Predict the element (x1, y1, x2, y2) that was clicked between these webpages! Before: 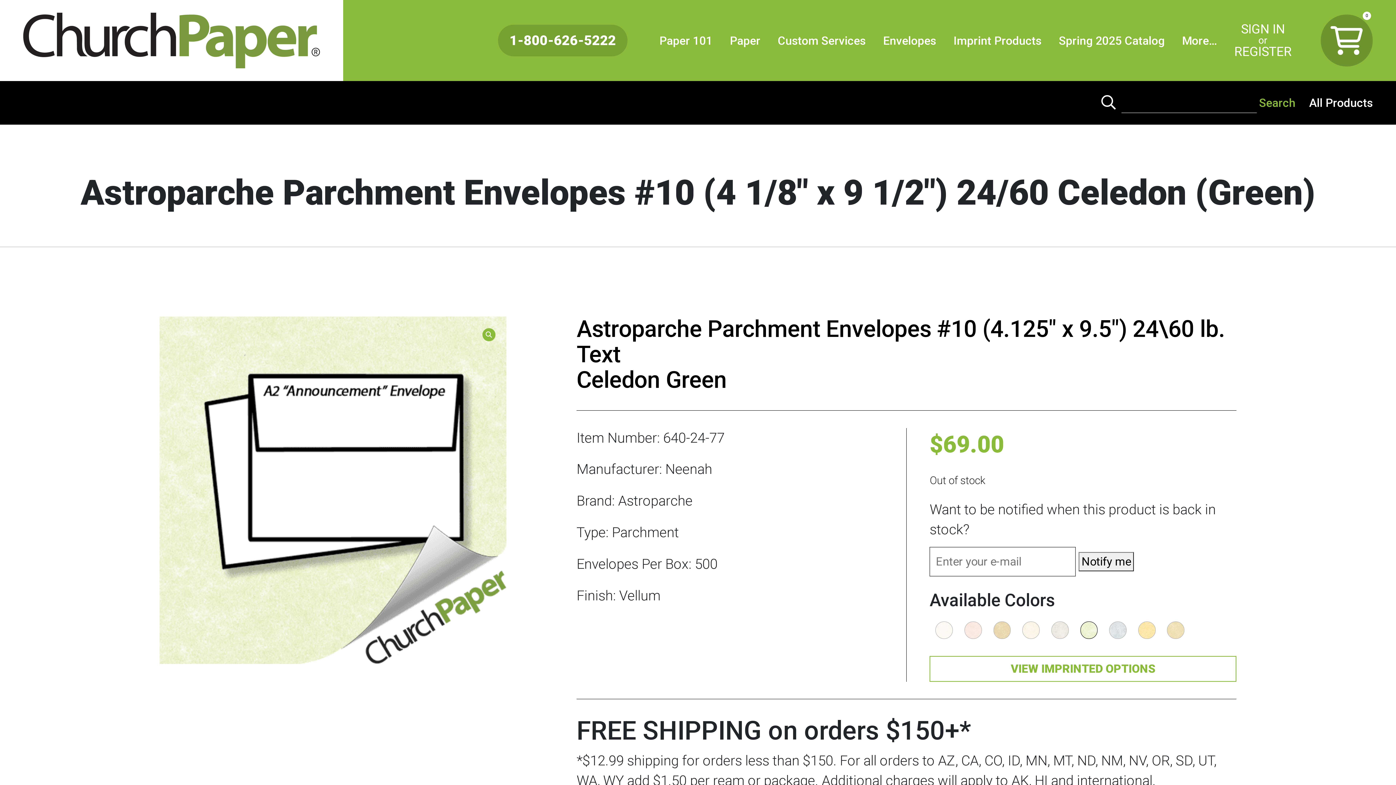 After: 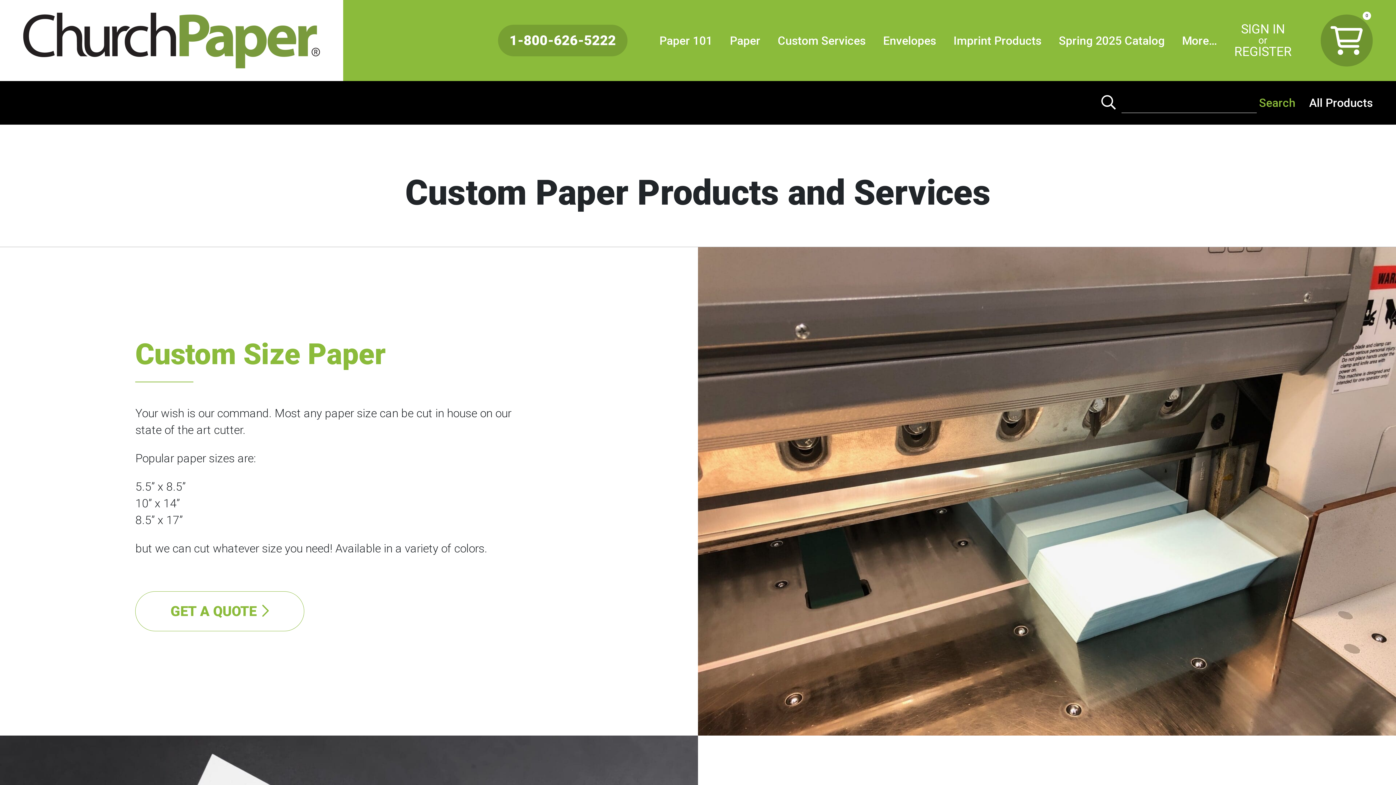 Action: label: Custom Services bbox: (772, 0, 871, 81)